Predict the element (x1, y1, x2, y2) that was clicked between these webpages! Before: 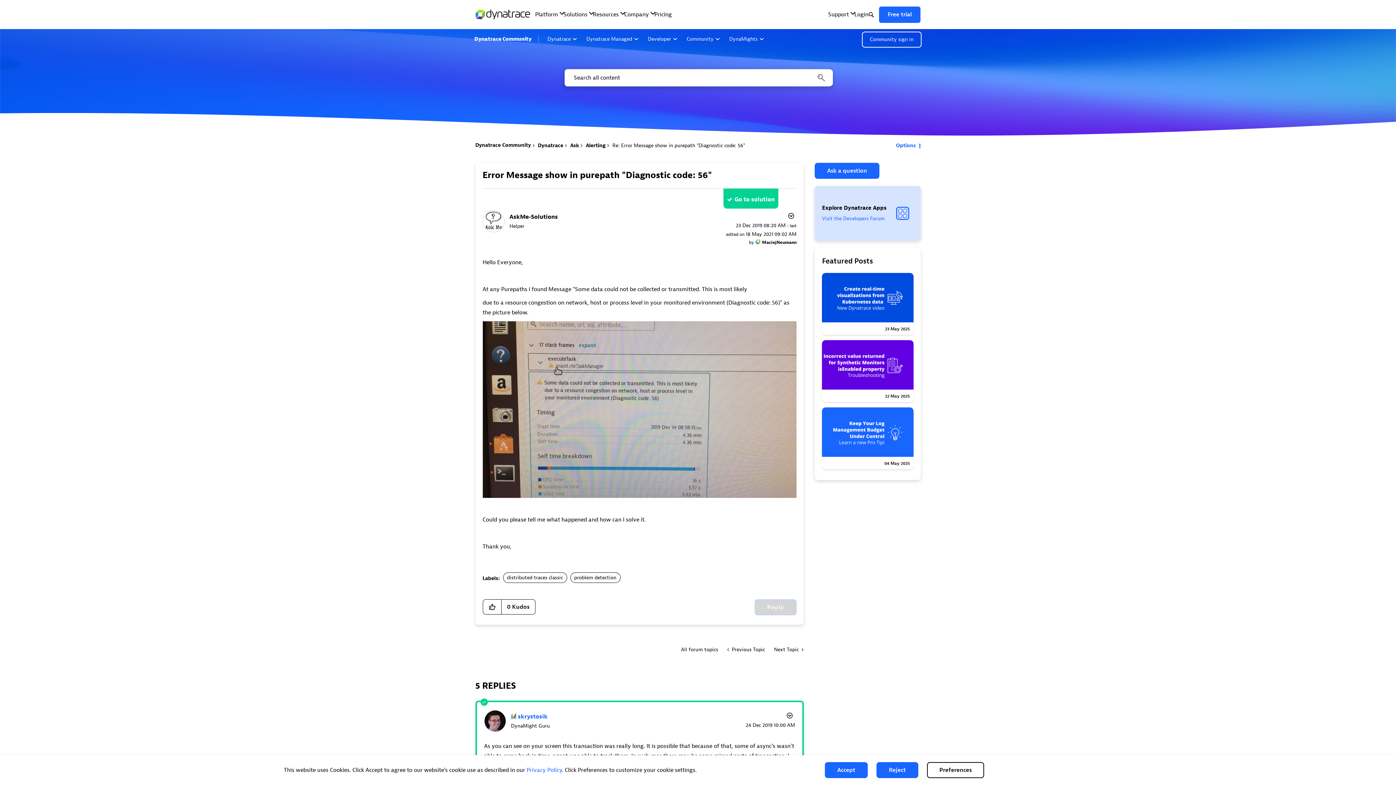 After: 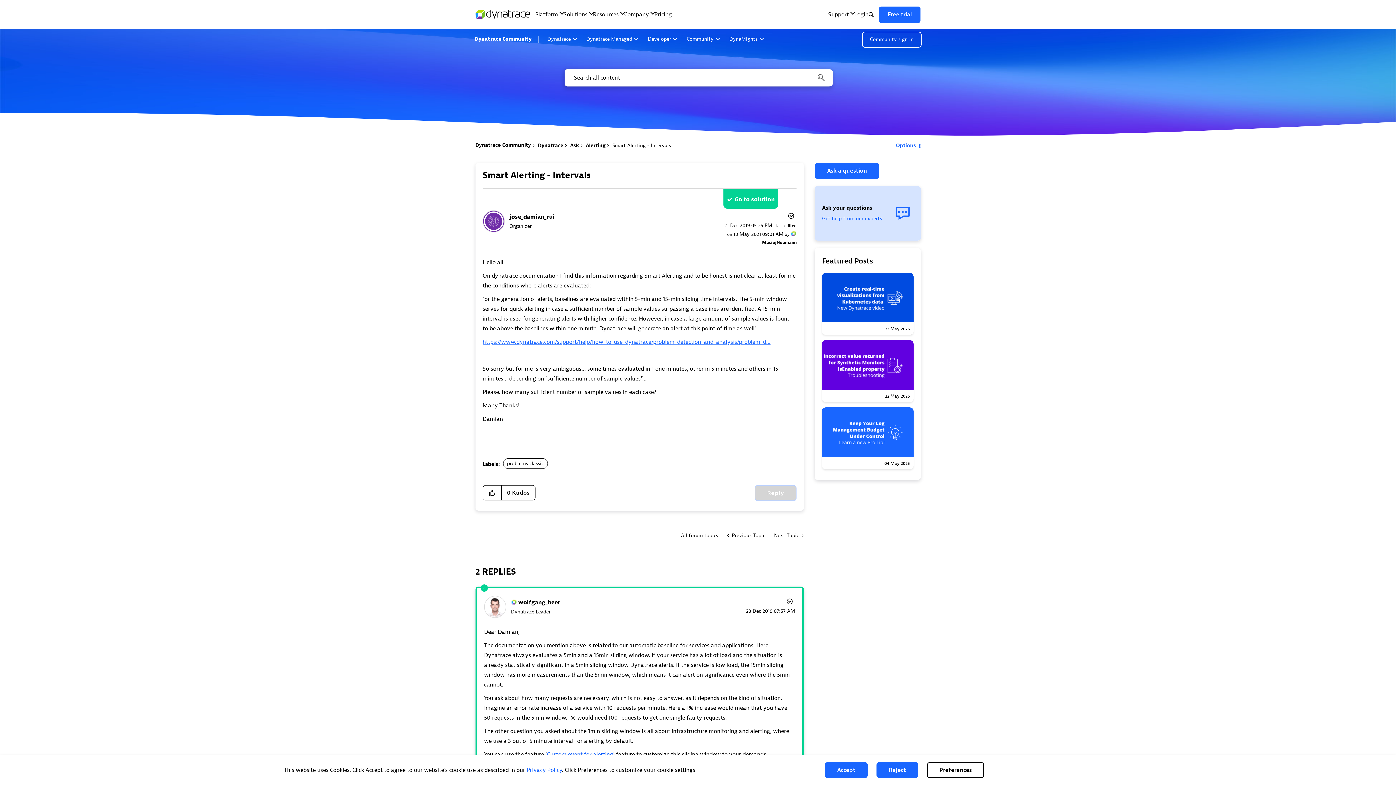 Action: label: Next Topic  bbox: (769, 643, 804, 657)